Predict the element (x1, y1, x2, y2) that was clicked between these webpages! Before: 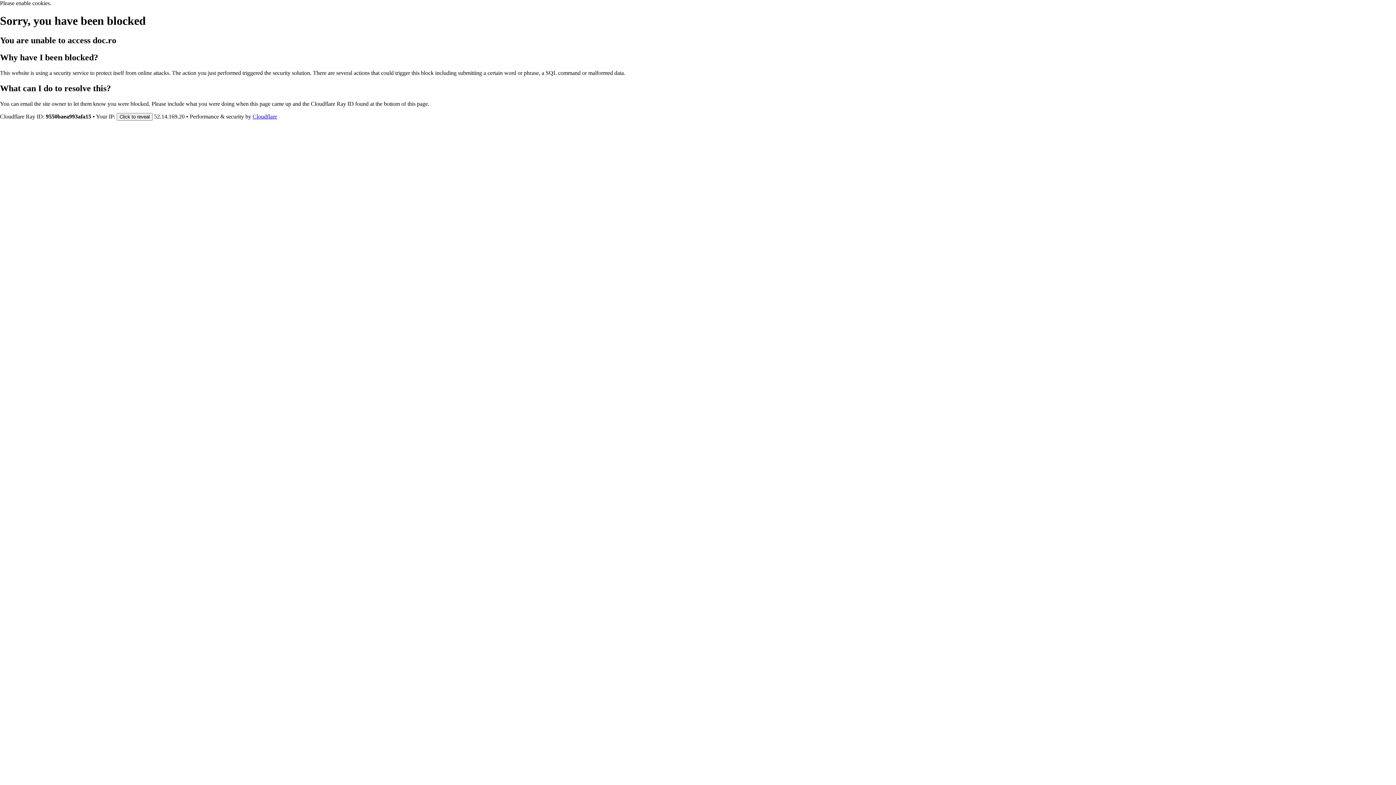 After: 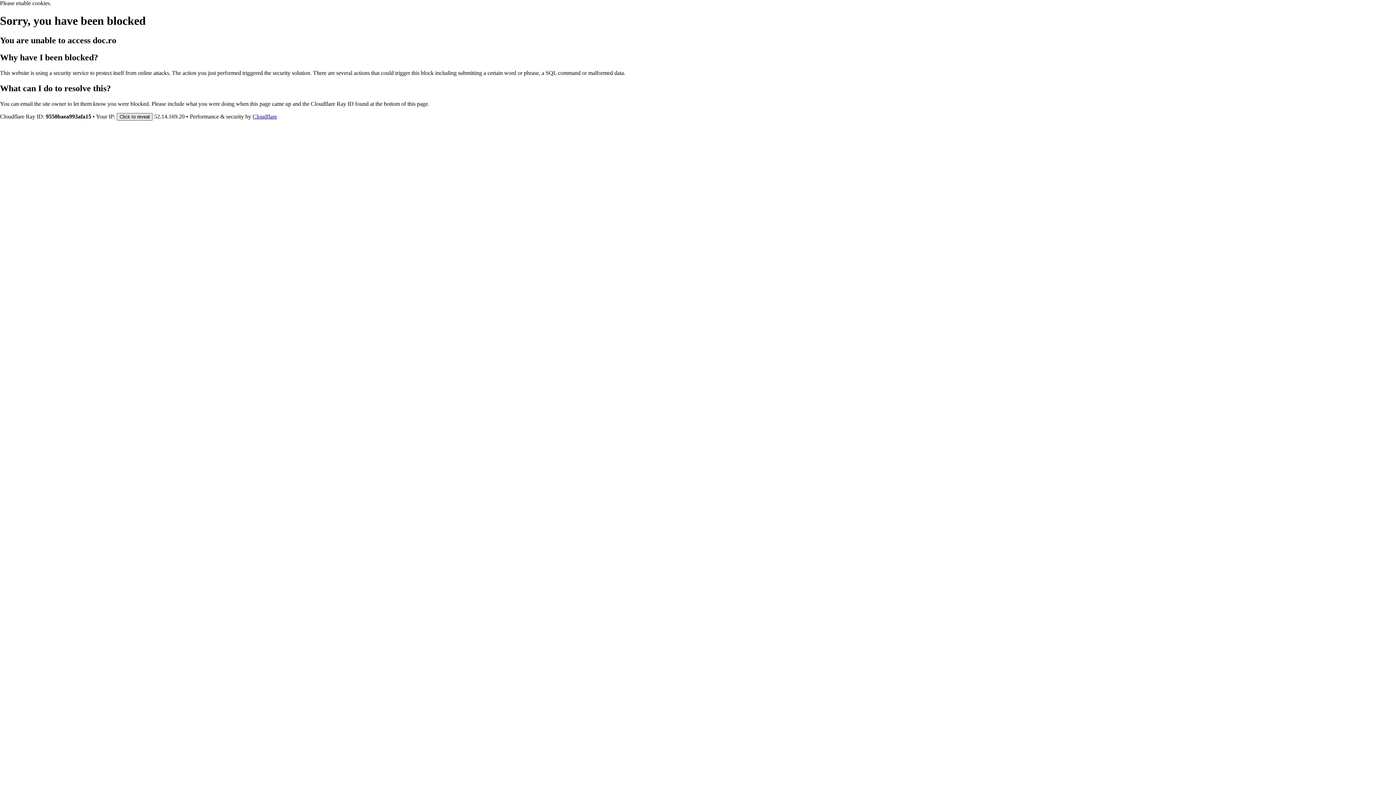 Action: bbox: (116, 112, 152, 120) label: Click to reveal